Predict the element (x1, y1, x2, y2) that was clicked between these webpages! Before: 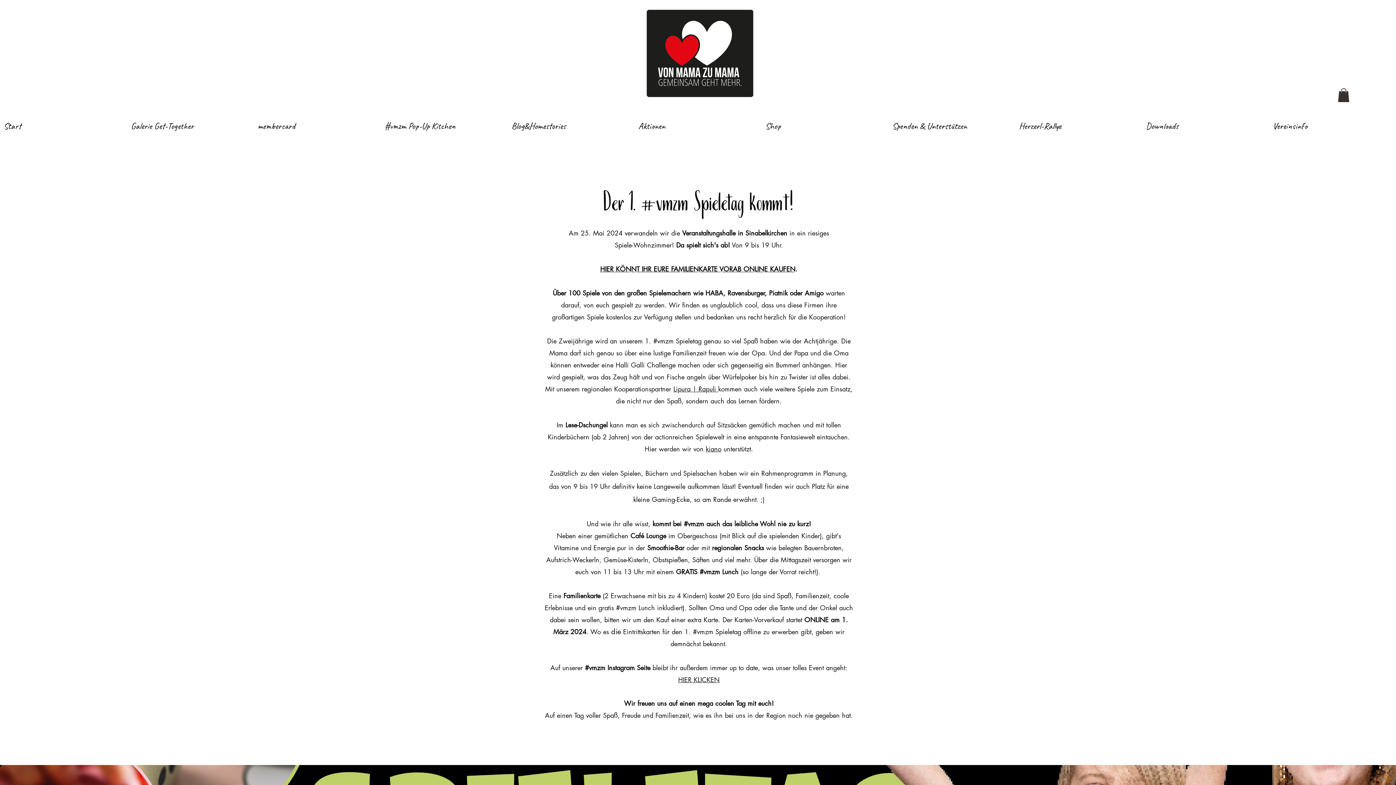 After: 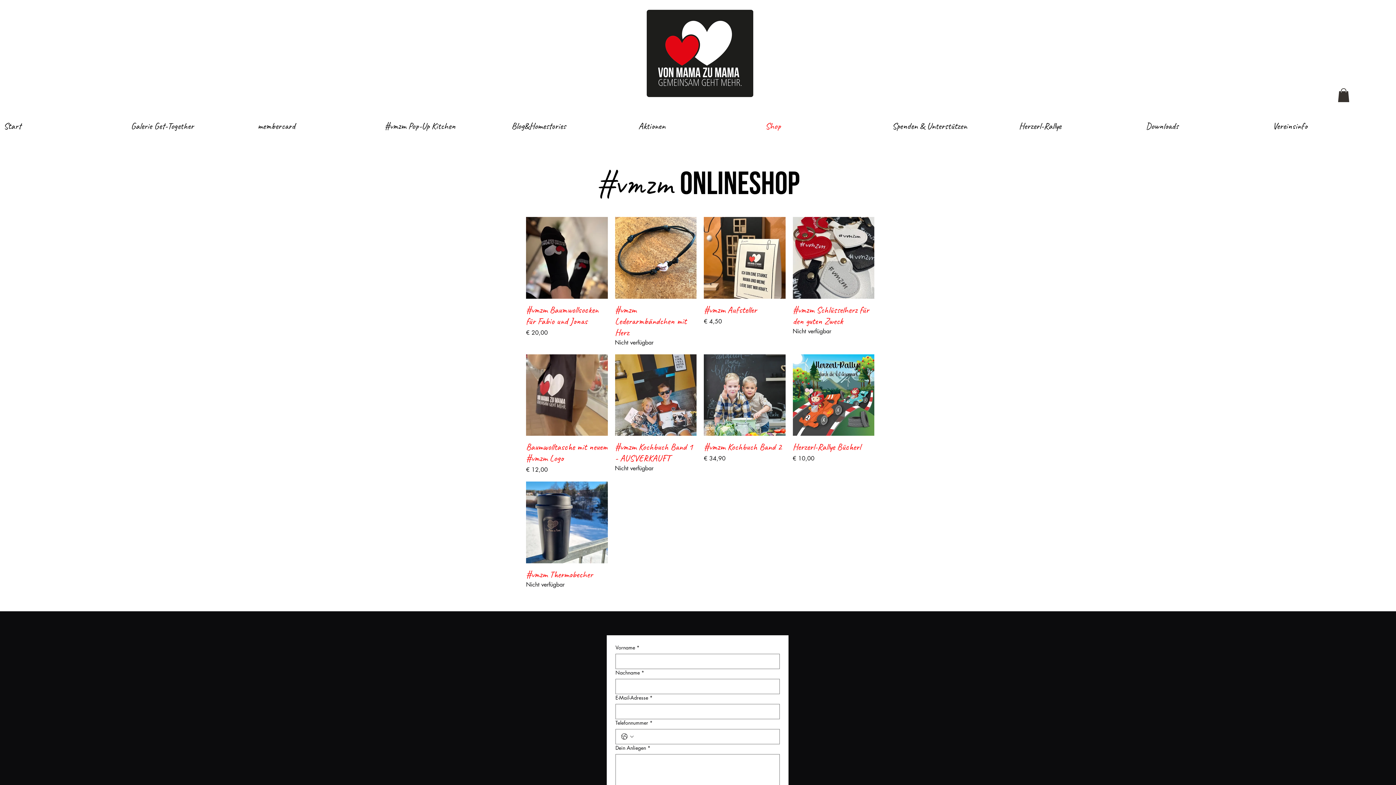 Action: label: HIER KÖNNT IHR EURE FAMILIENKARTE VORAB ONLINE KAUFEN bbox: (600, 264, 795, 273)